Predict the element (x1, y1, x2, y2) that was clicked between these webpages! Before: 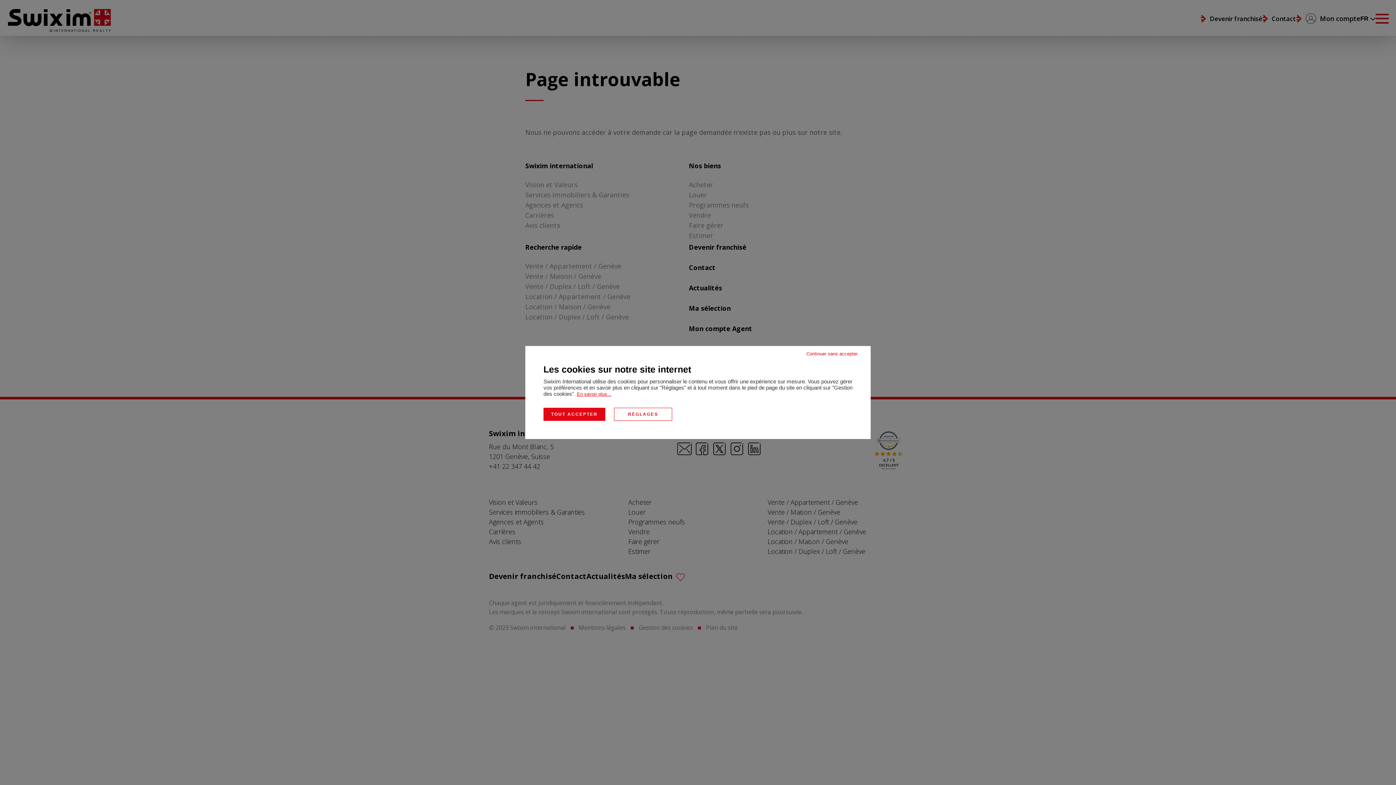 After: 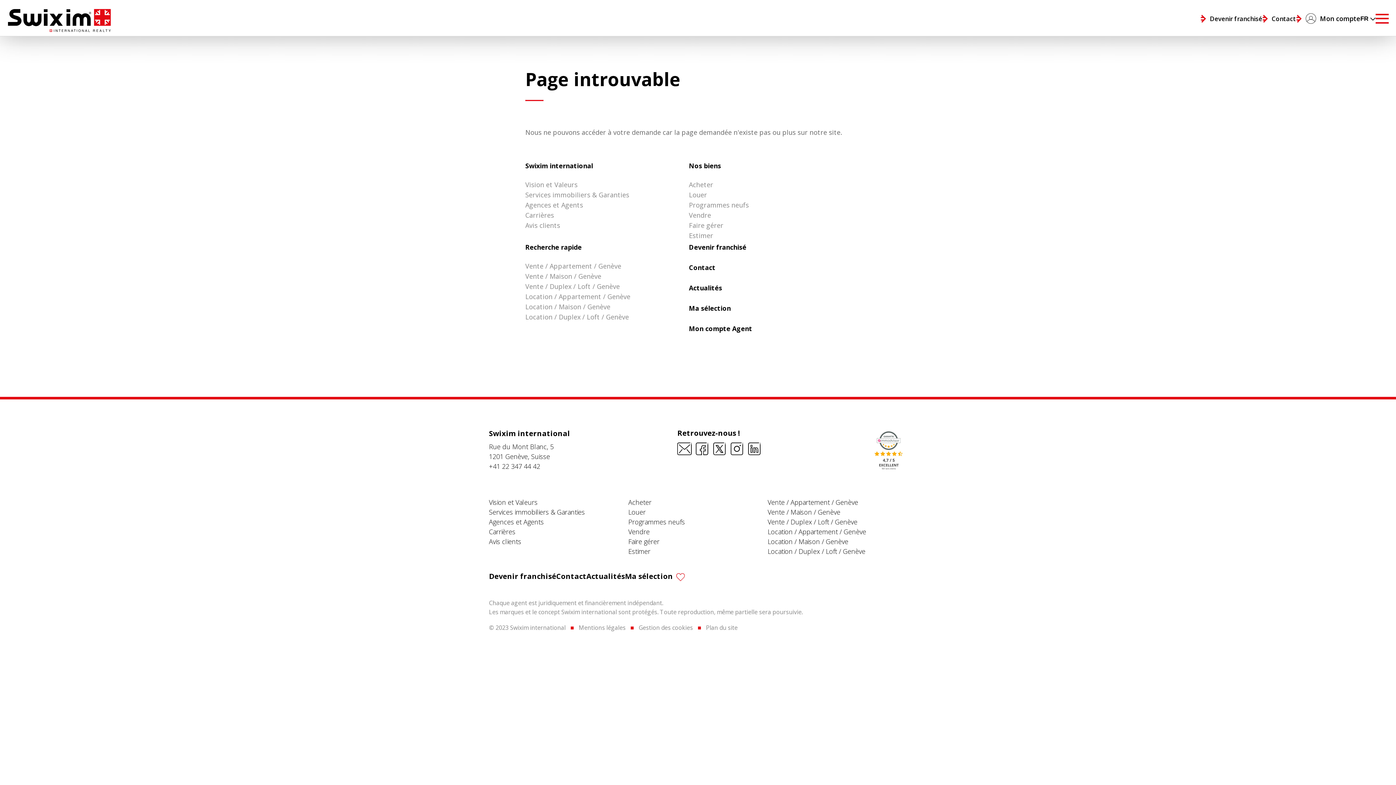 Action: label: TOUT ACCEPTER bbox: (543, 408, 605, 421)